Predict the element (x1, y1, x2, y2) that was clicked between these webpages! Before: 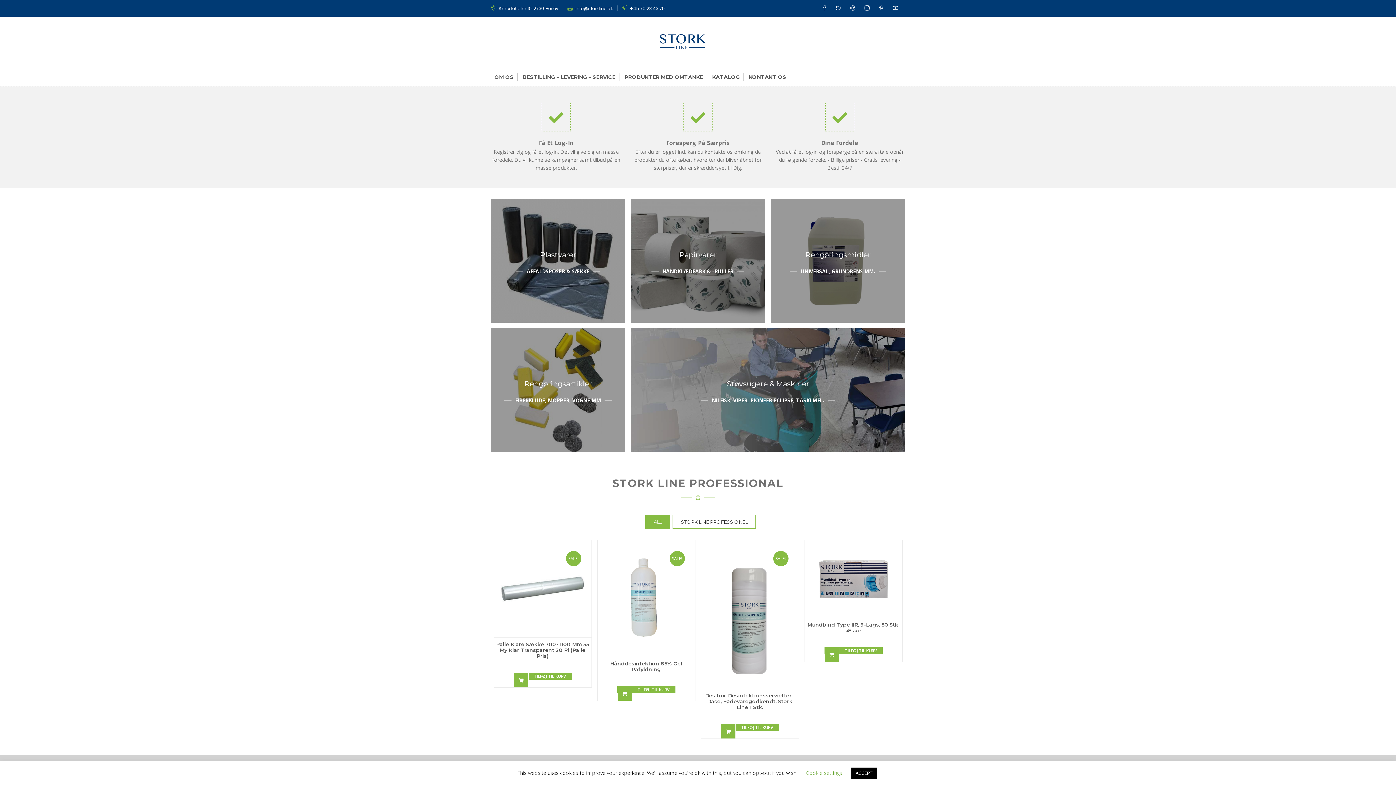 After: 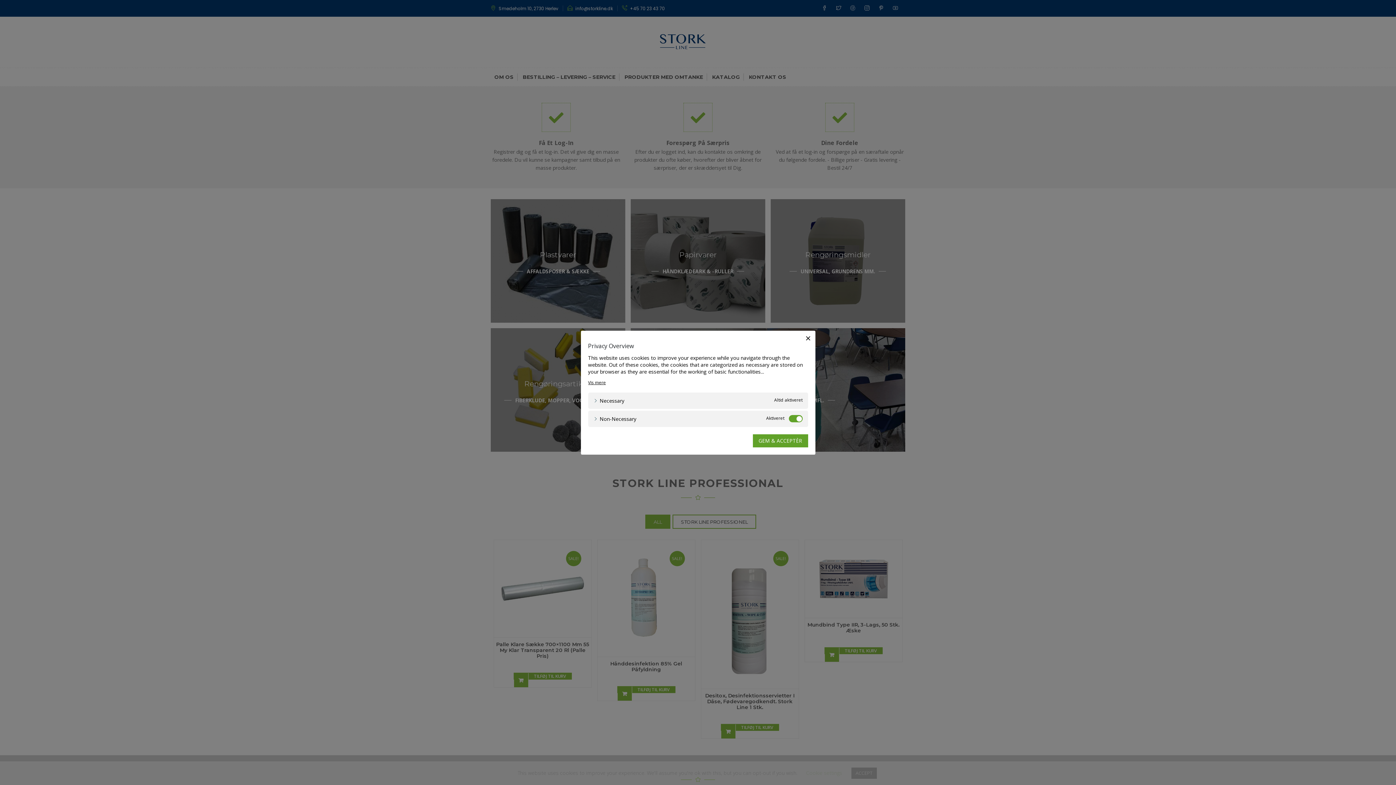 Action: label: Cookie settings bbox: (806, 769, 842, 776)